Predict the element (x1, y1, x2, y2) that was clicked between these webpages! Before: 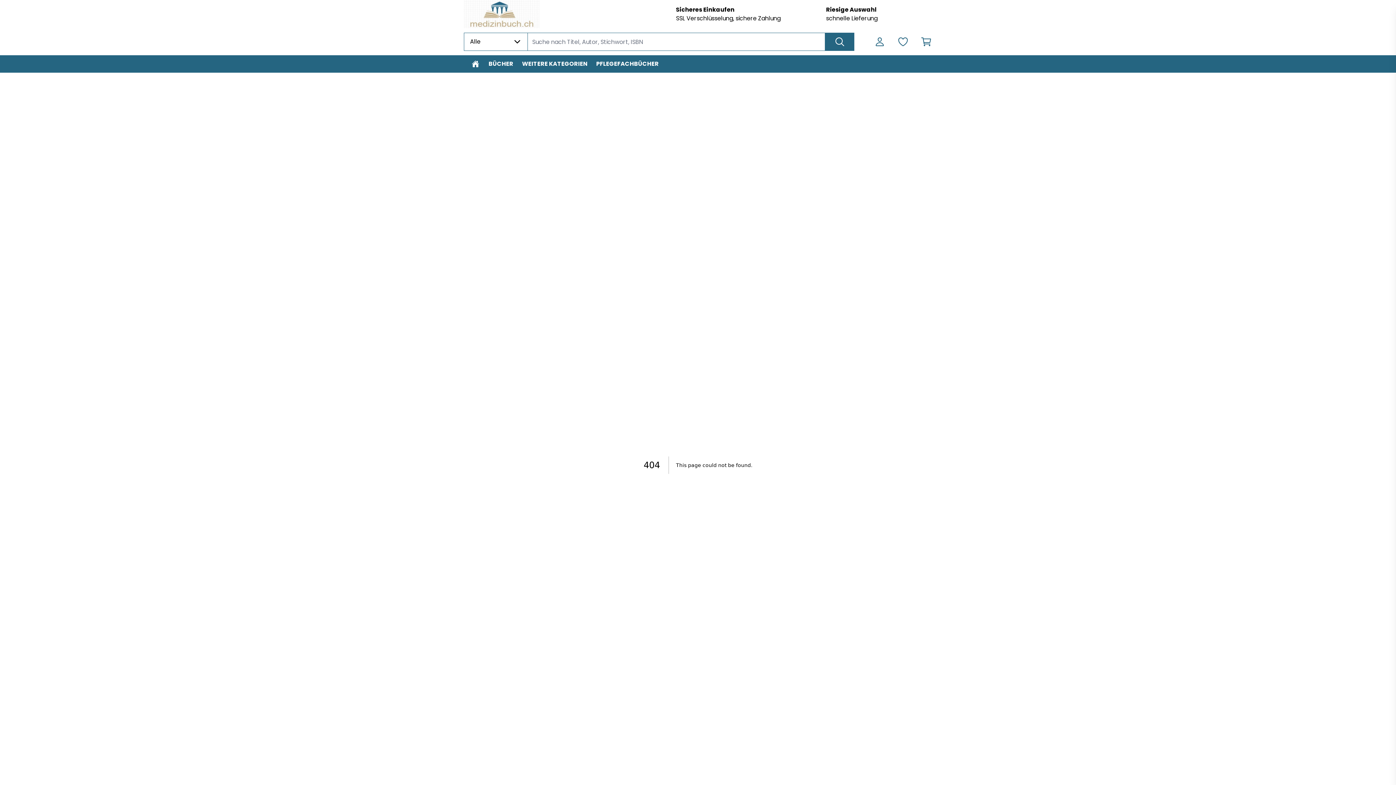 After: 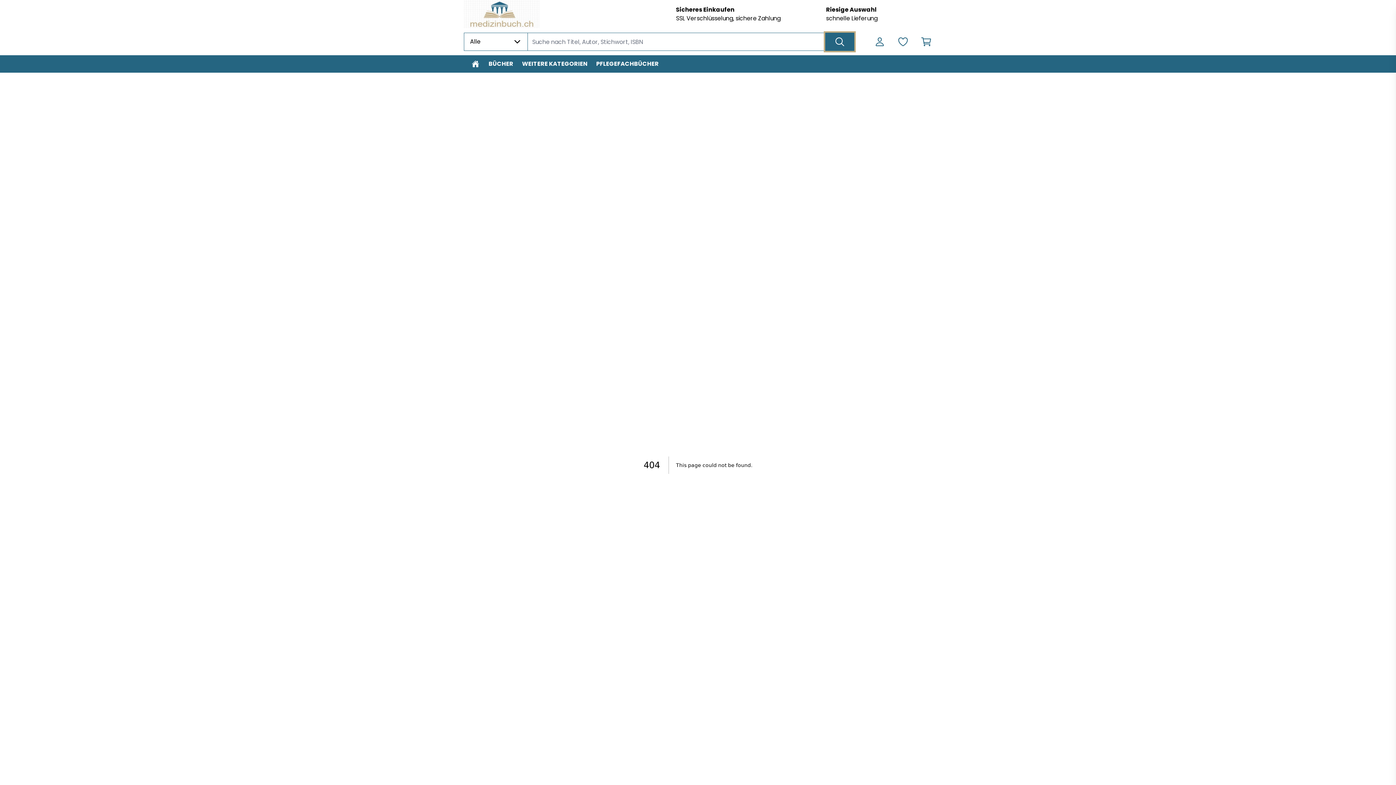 Action: label: Suche ausführen bbox: (825, 32, 854, 50)